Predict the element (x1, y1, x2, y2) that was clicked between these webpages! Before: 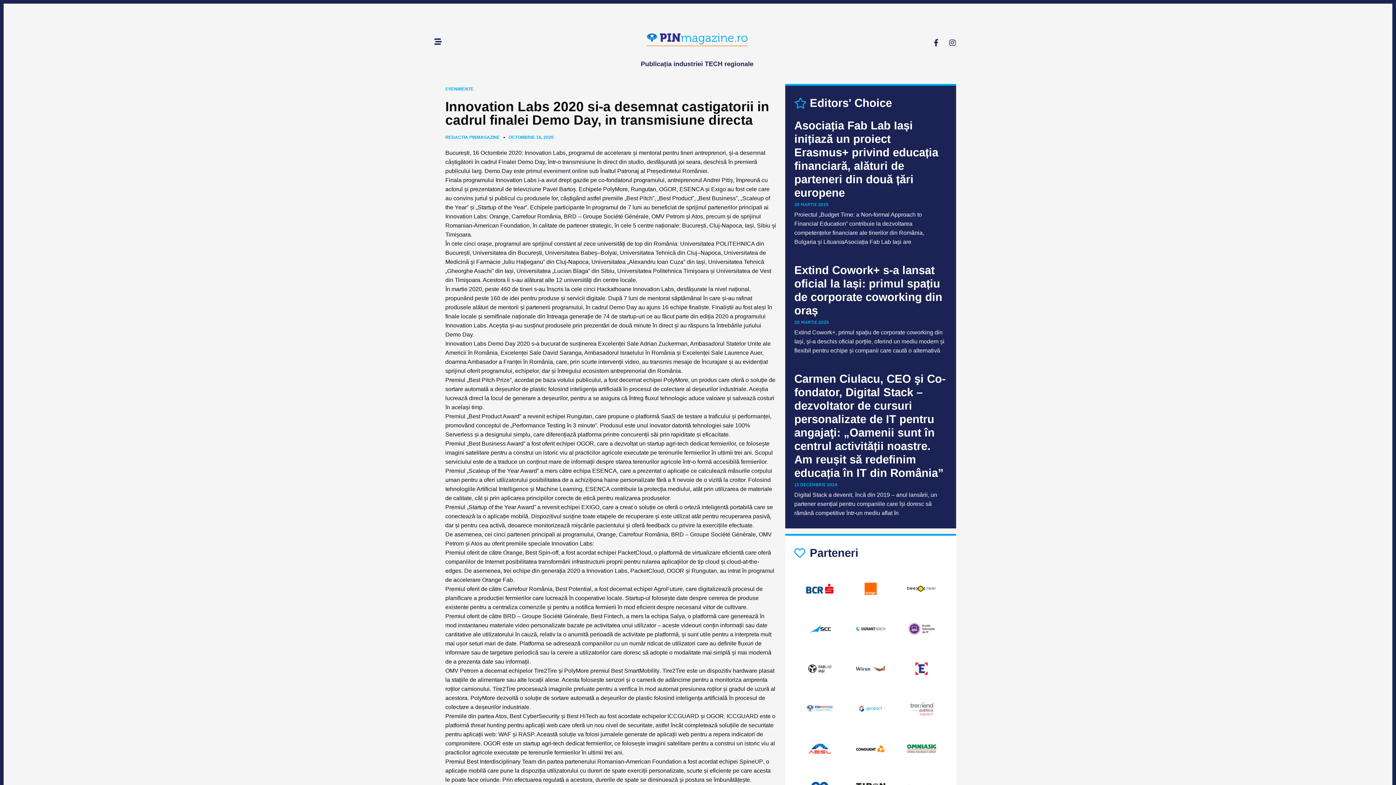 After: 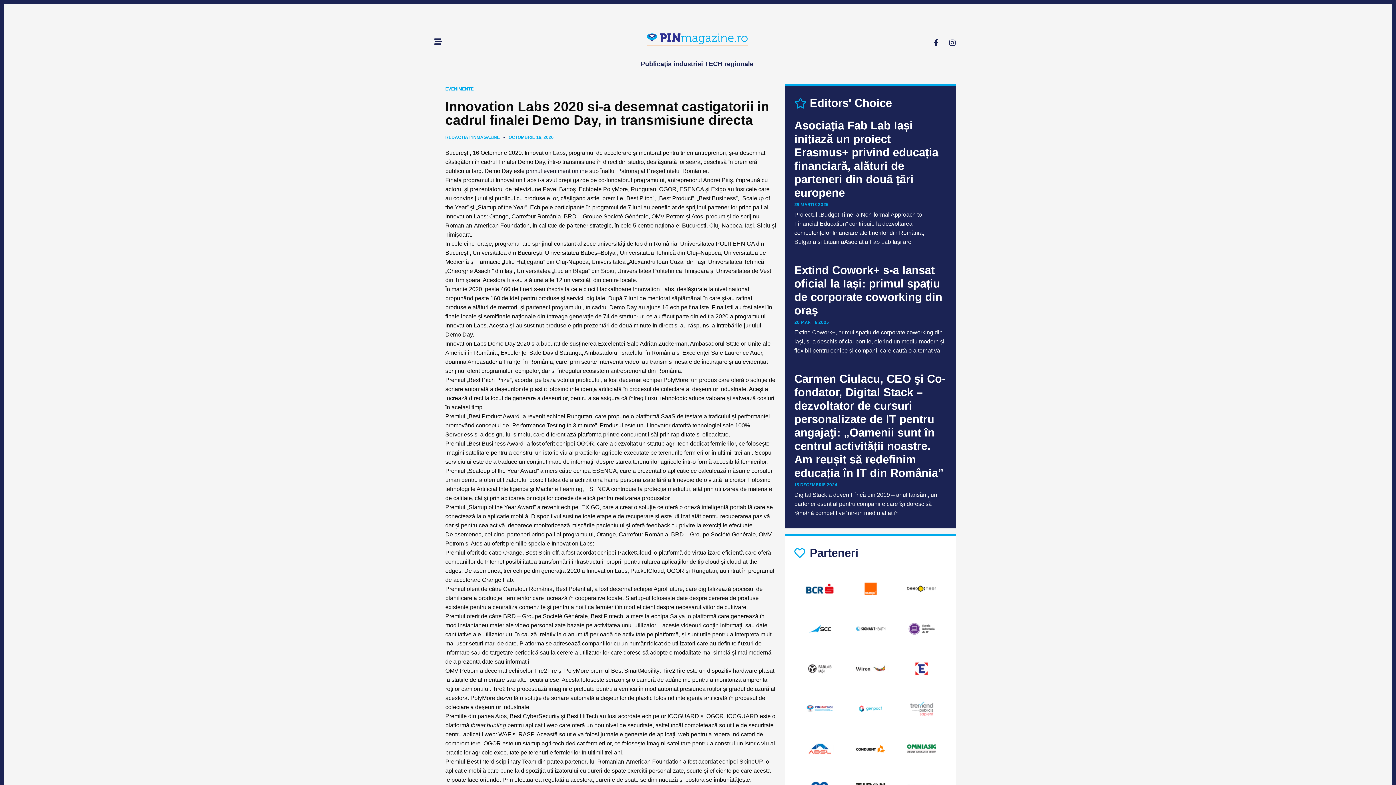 Action: bbox: (903, 690, 939, 727)